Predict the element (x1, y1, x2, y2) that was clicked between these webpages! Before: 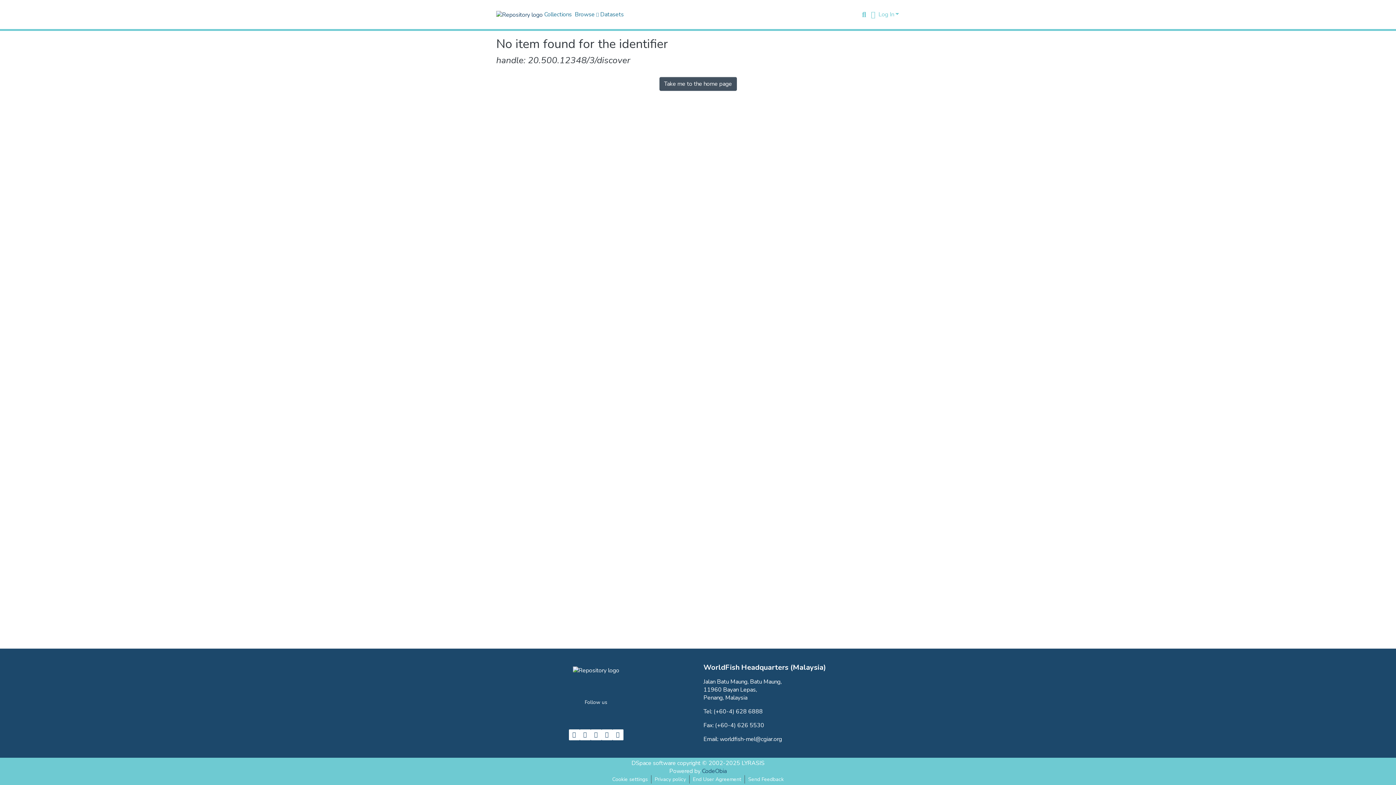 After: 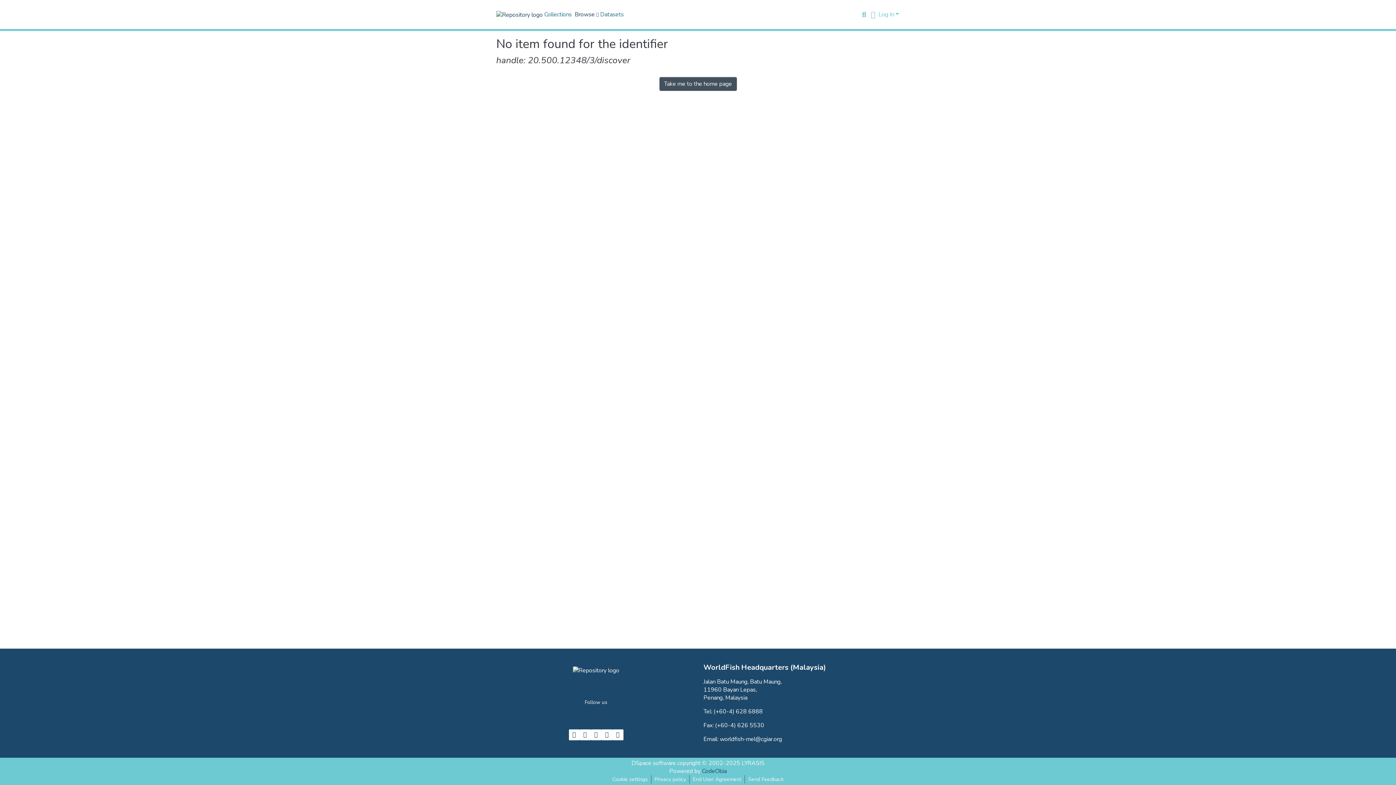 Action: bbox: (573, 0, 598, 29) label: Browse